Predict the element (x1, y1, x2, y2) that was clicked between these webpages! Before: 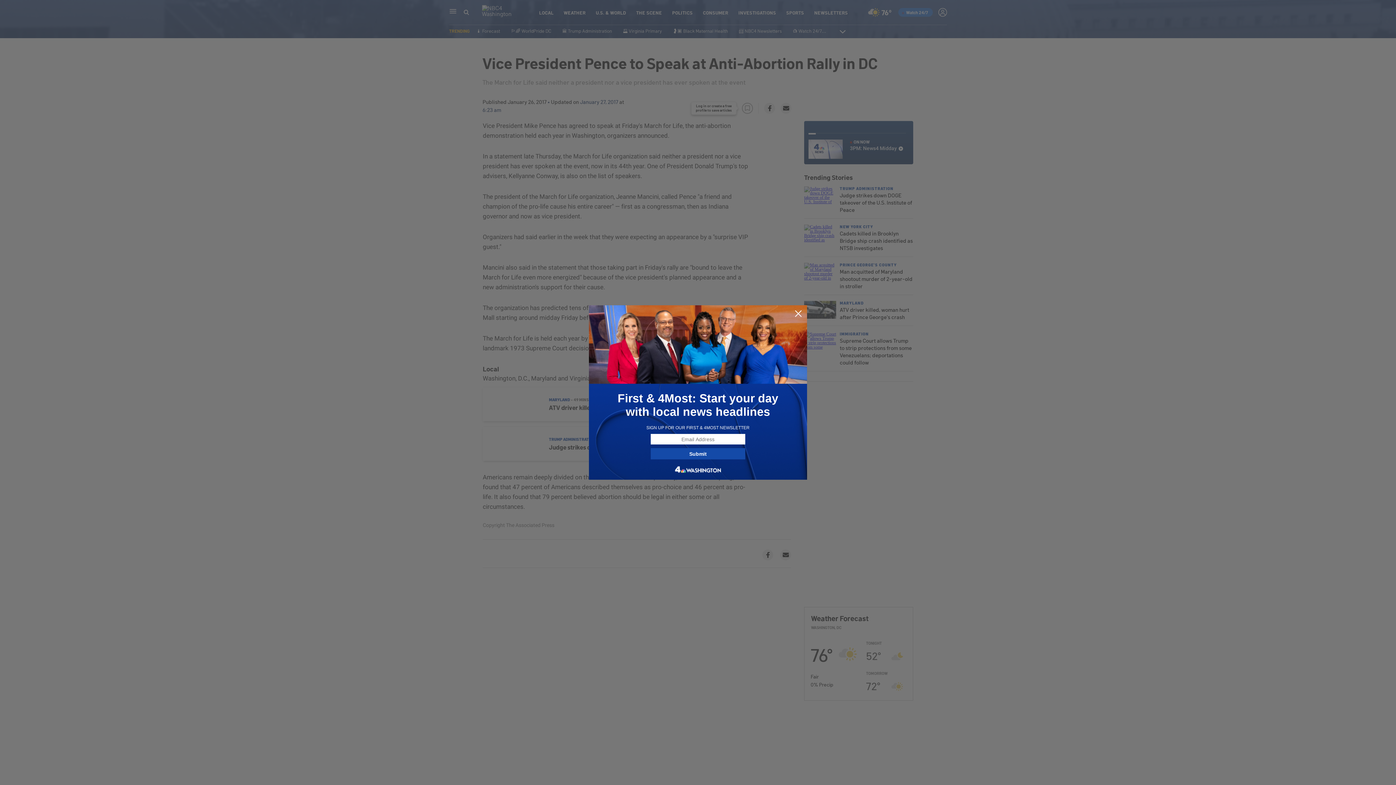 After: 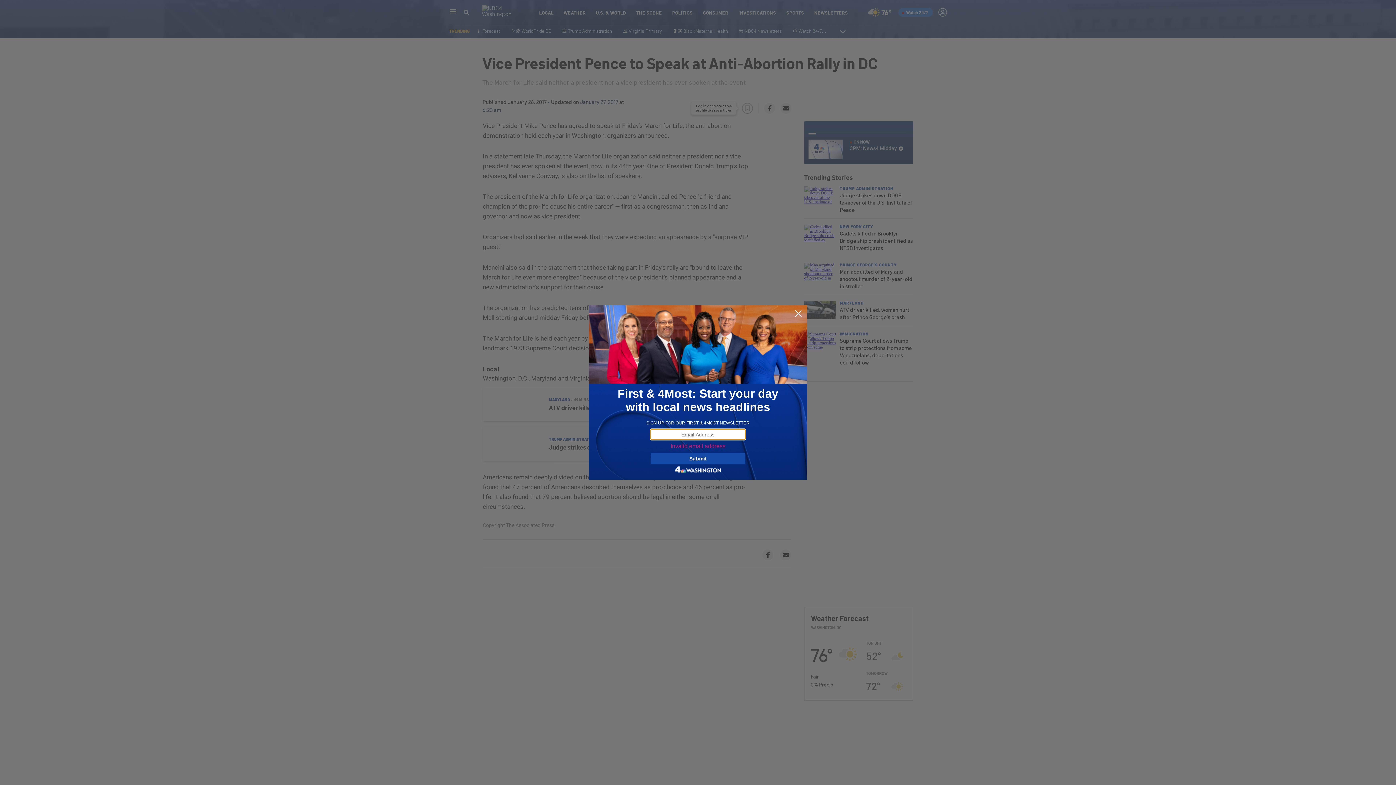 Action: label: Submit bbox: (650, 448, 745, 459)